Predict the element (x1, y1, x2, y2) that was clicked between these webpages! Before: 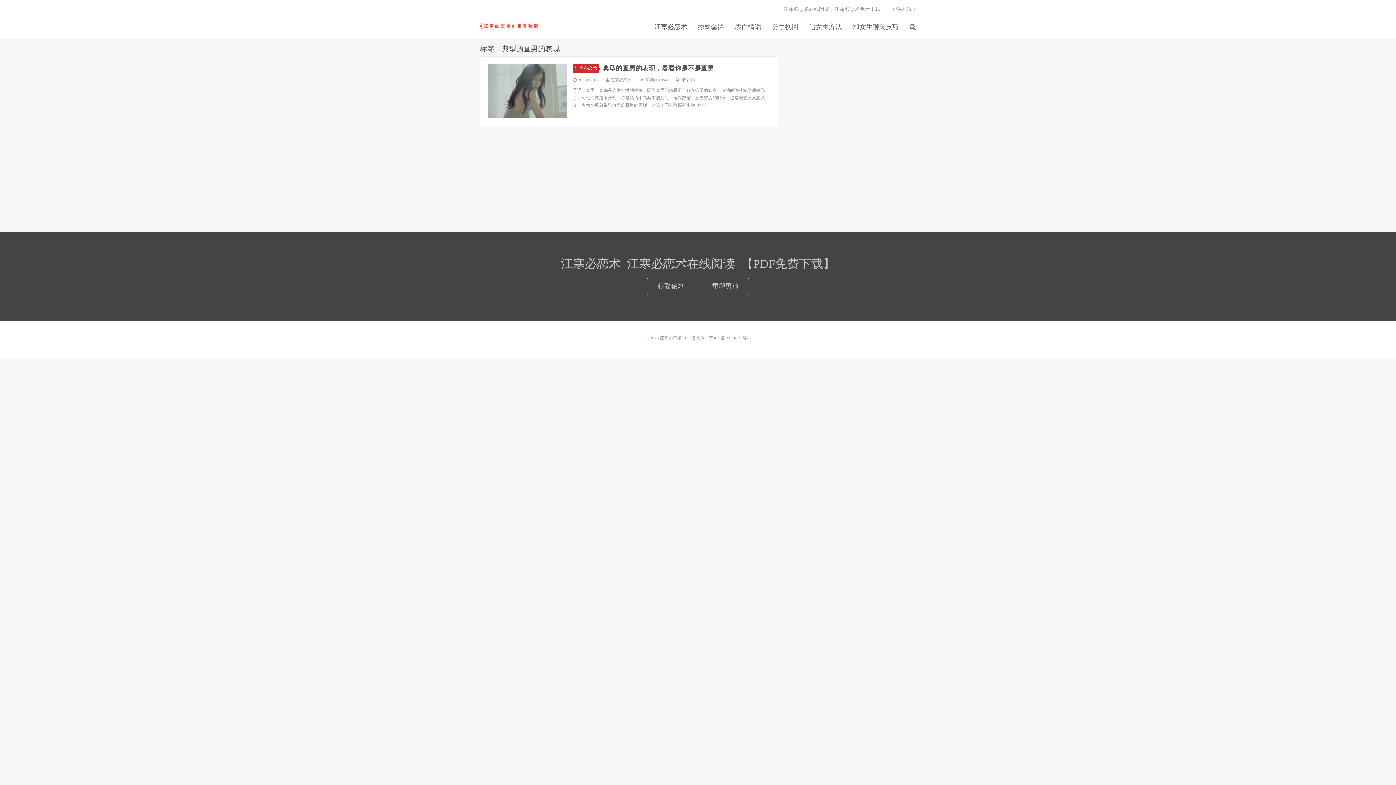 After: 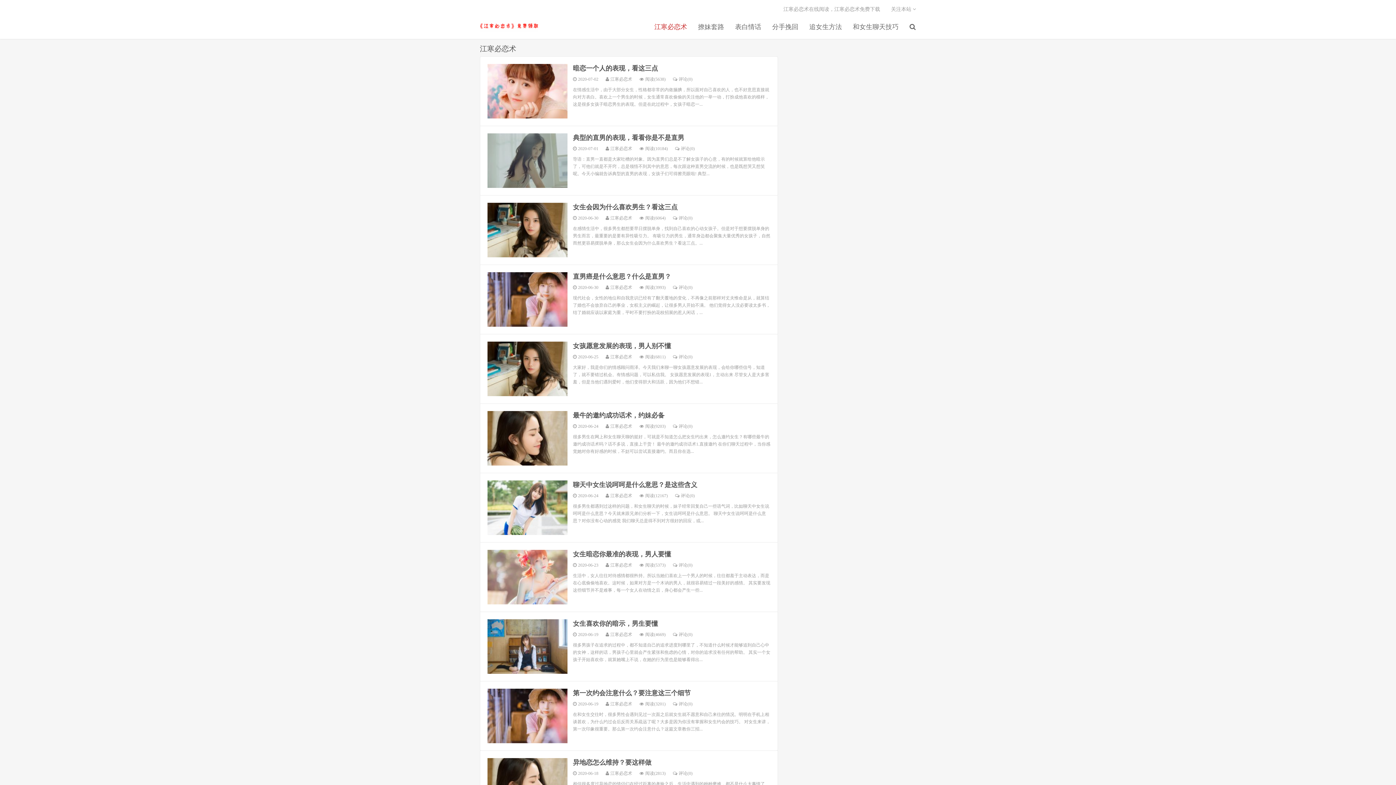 Action: label: 江寒必恋术 bbox: (649, 22, 692, 31)